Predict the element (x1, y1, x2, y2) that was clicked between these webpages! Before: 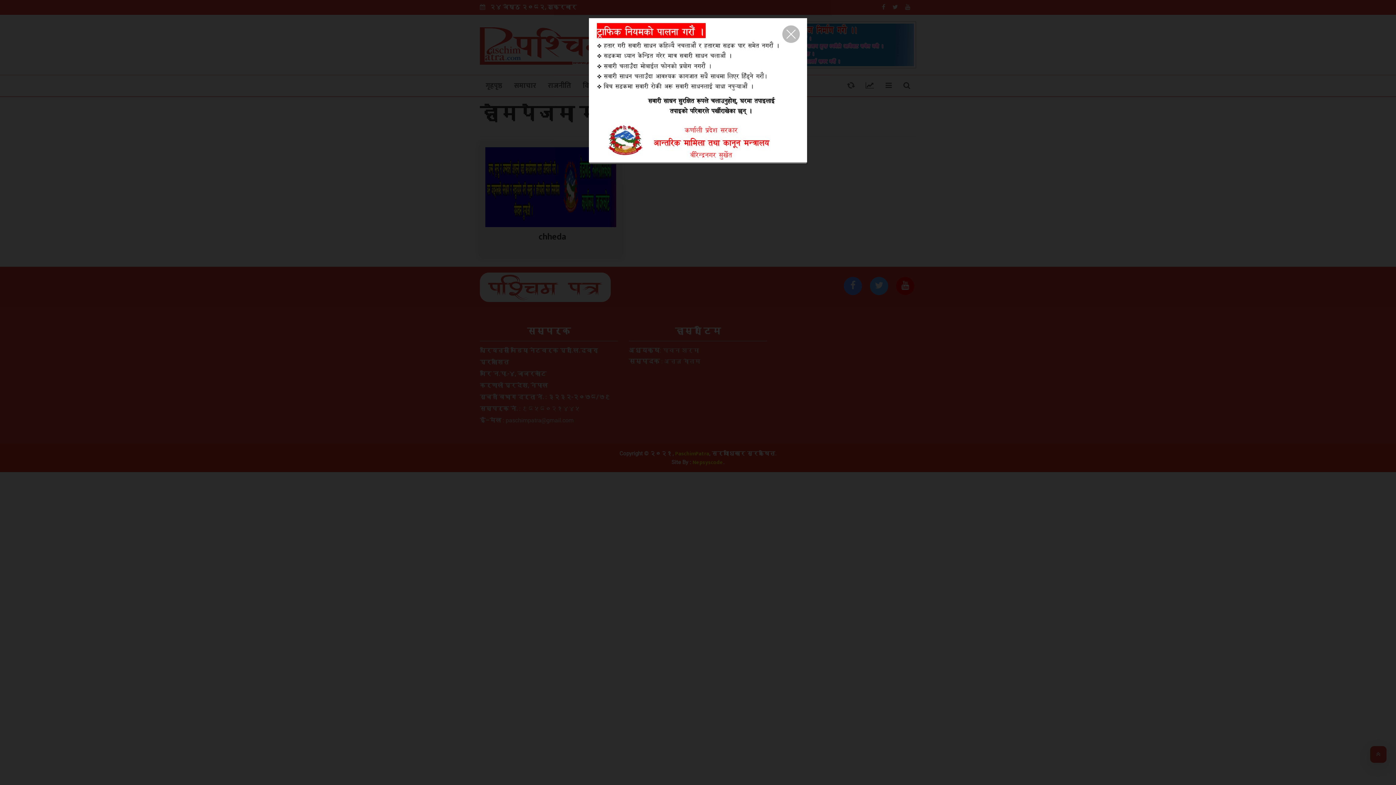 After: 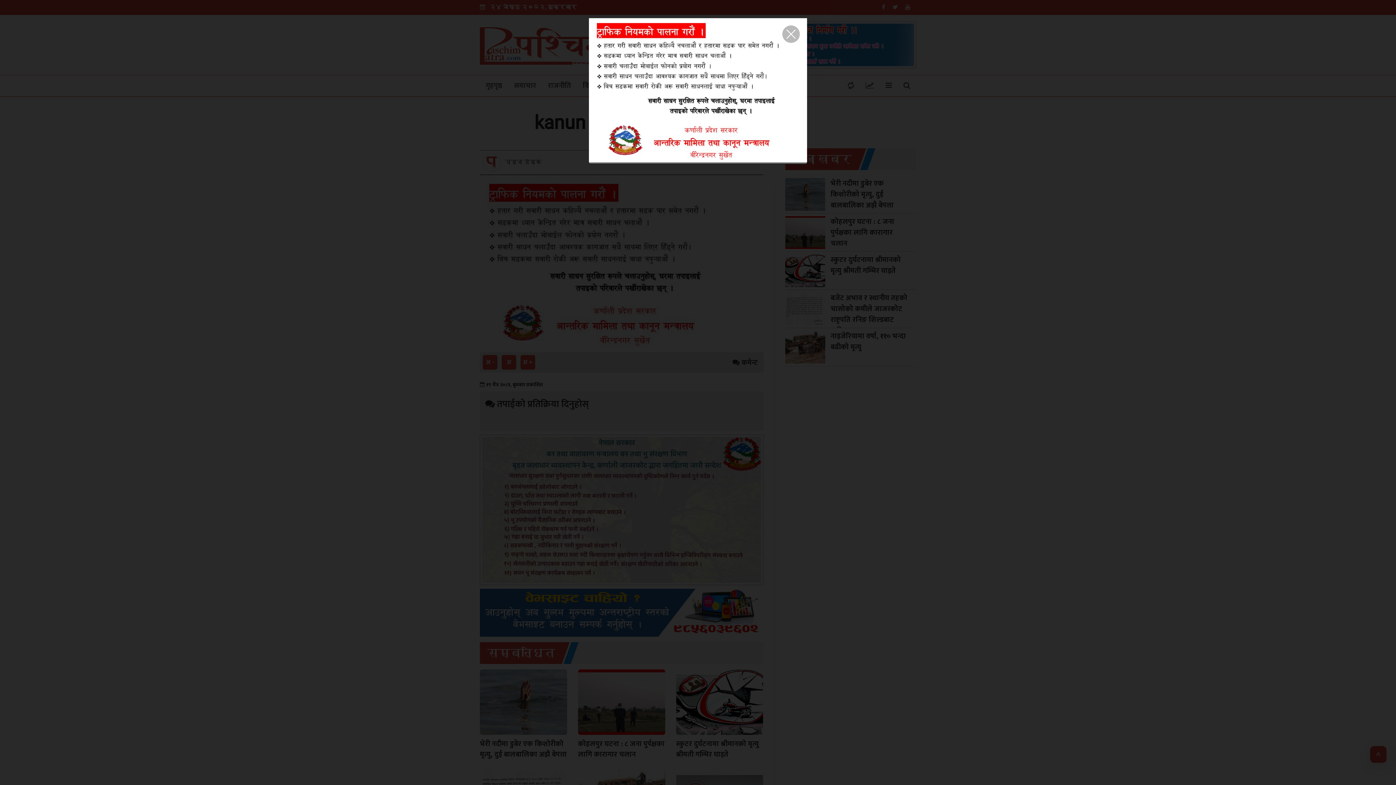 Action: bbox: (589, 85, 807, 94)